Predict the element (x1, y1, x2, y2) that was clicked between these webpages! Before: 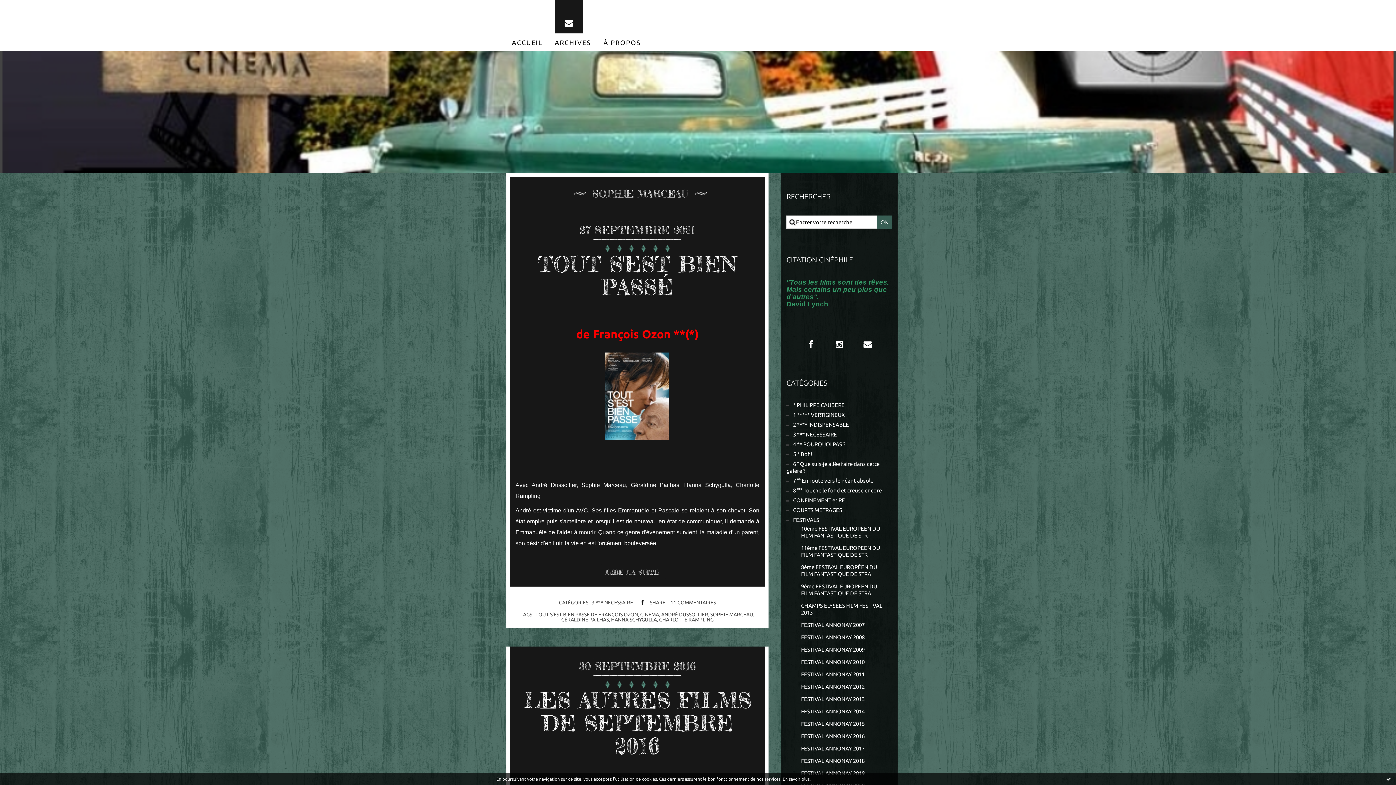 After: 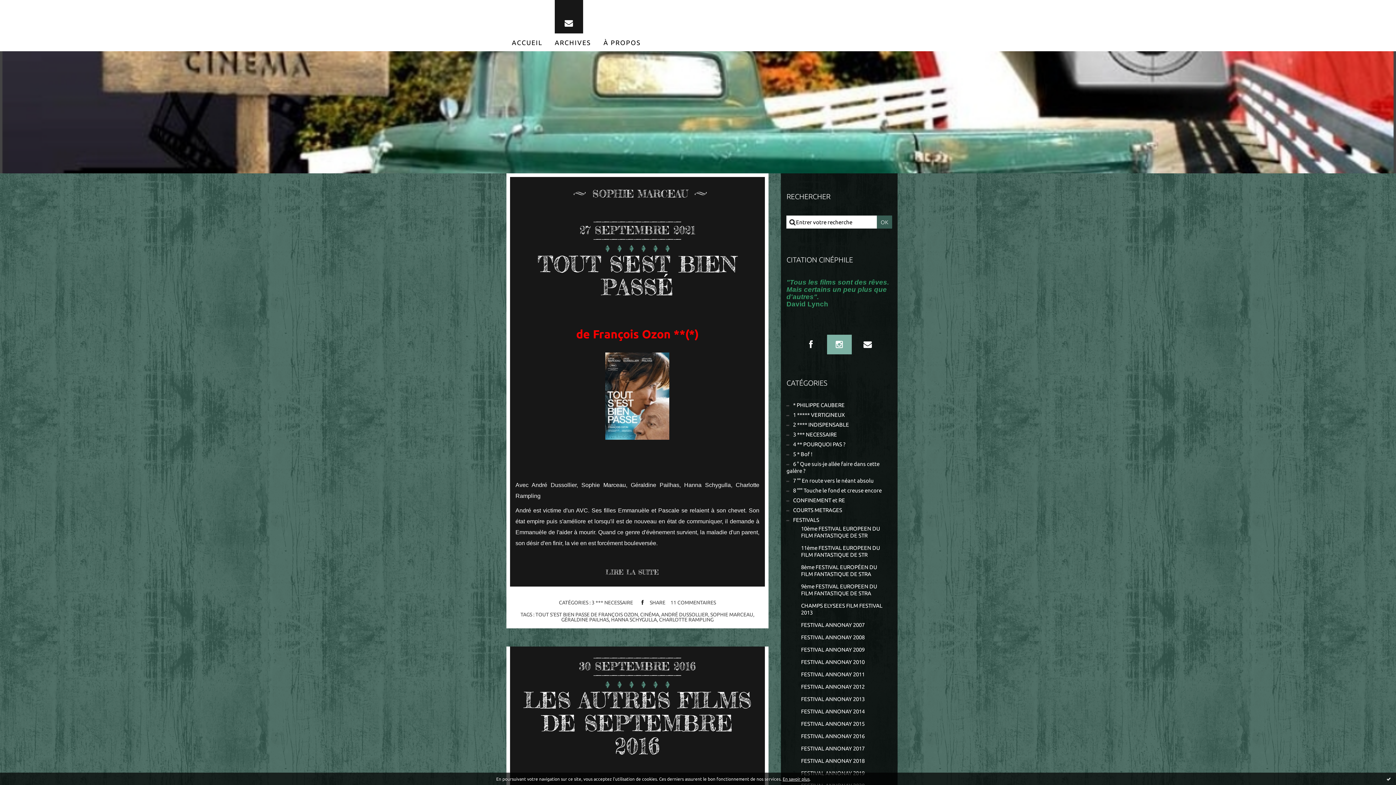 Action: bbox: (827, 335, 851, 354) label: Instagram